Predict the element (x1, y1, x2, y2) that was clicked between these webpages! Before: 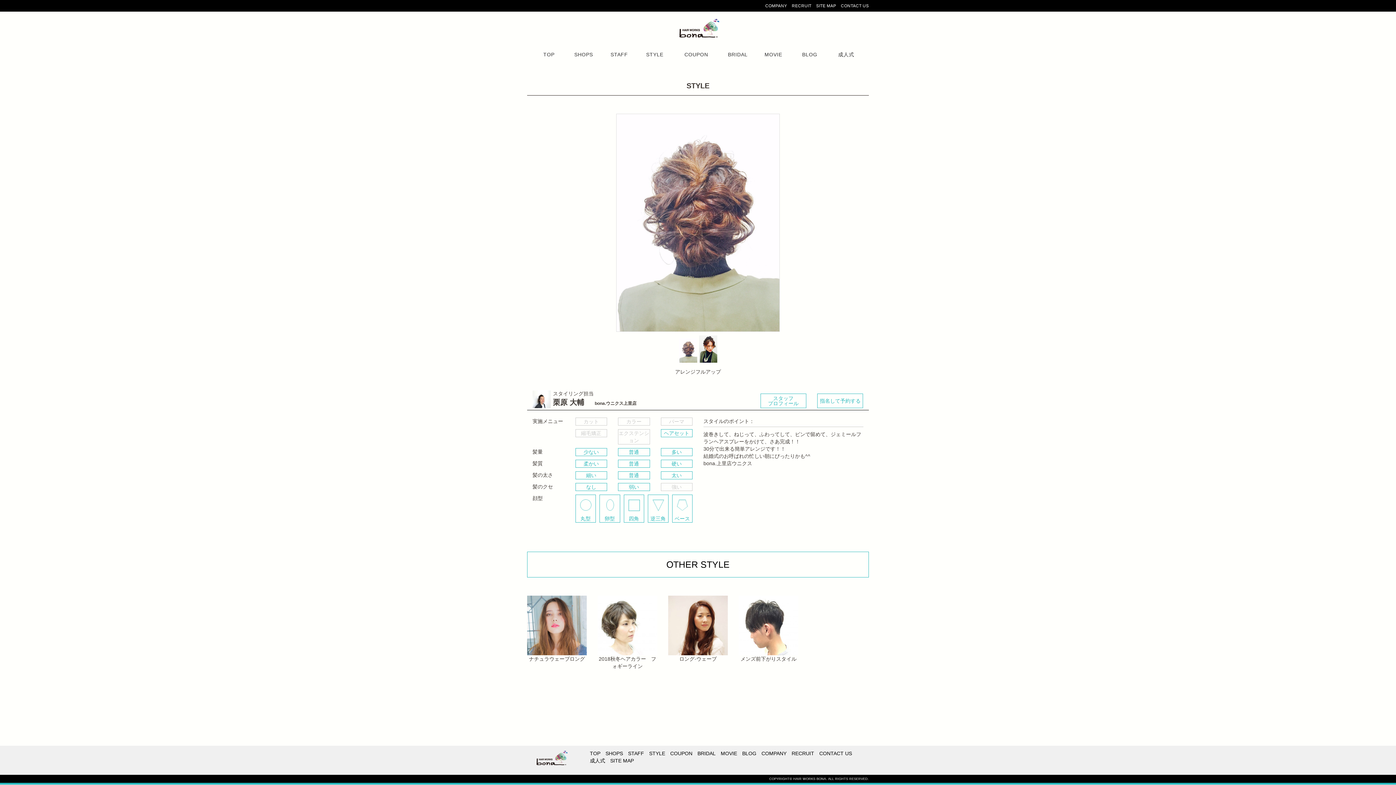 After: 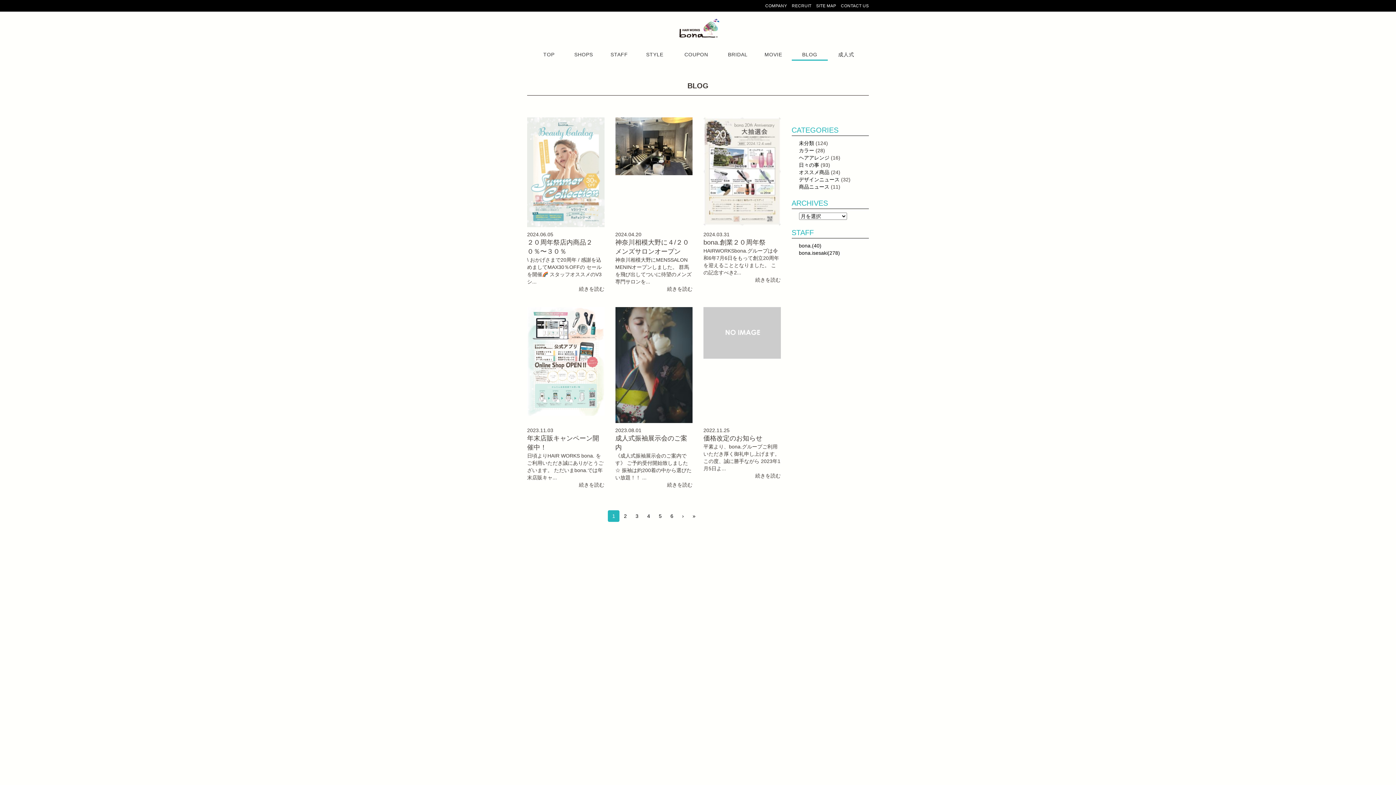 Action: bbox: (792, 52, 827, 59) label: BLOG